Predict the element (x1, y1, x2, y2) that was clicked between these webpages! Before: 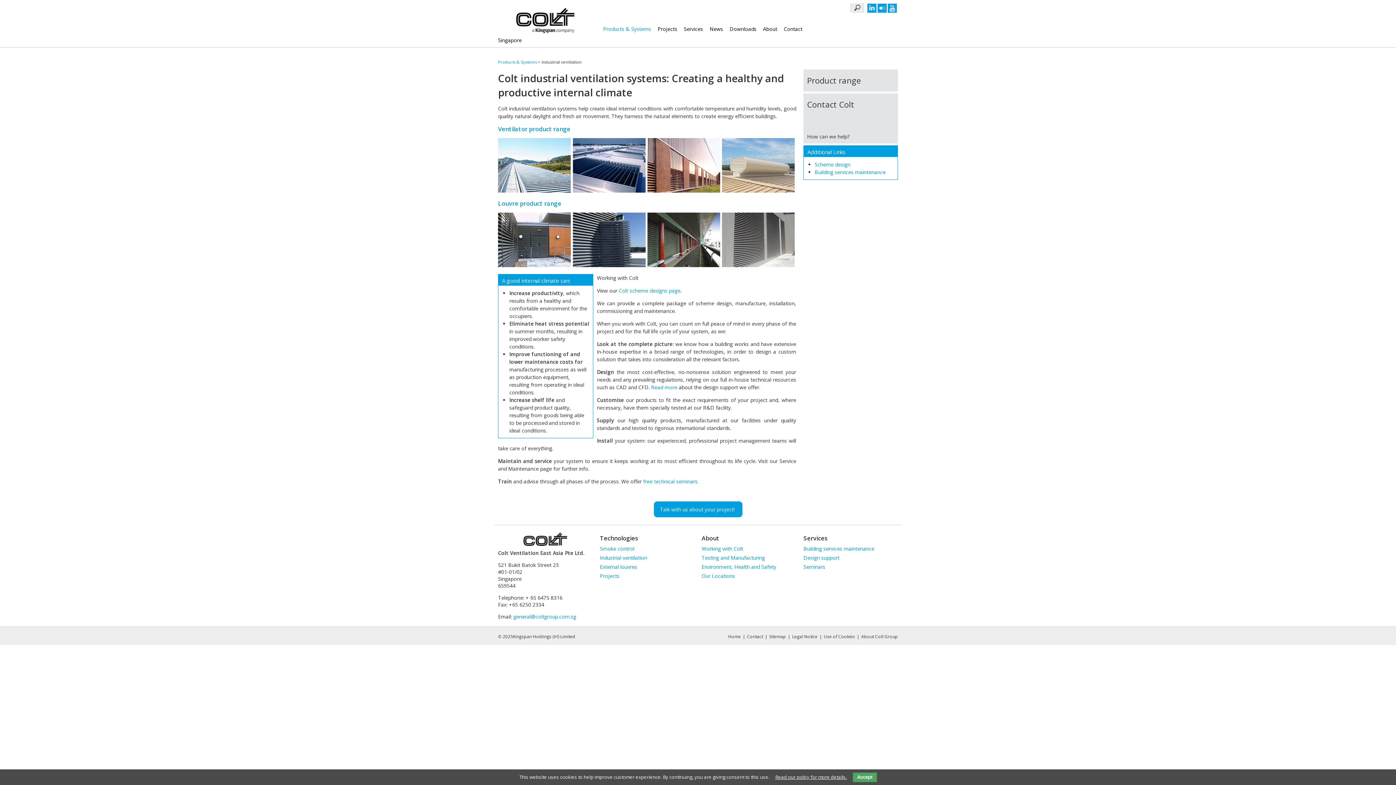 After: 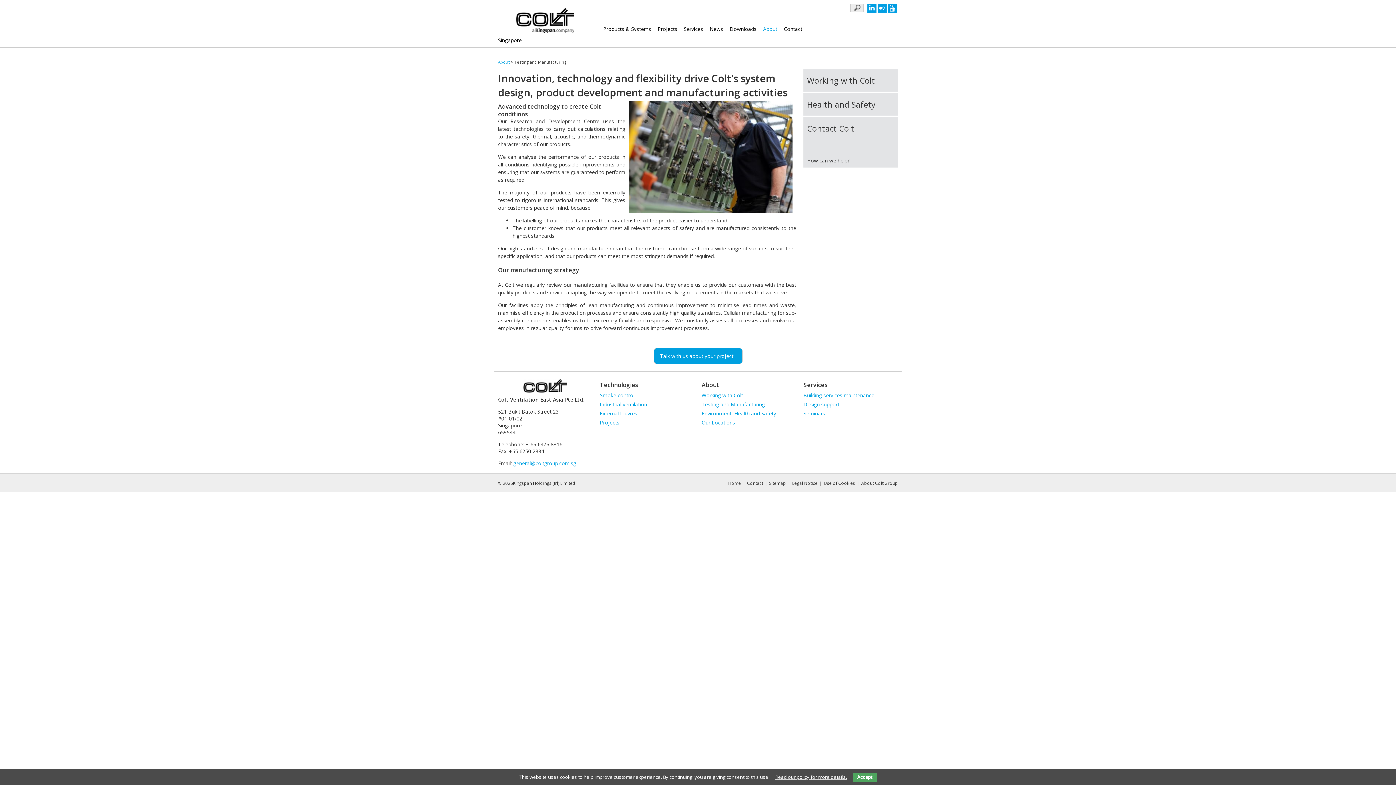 Action: bbox: (701, 554, 765, 561) label: Testing and Manufacturing